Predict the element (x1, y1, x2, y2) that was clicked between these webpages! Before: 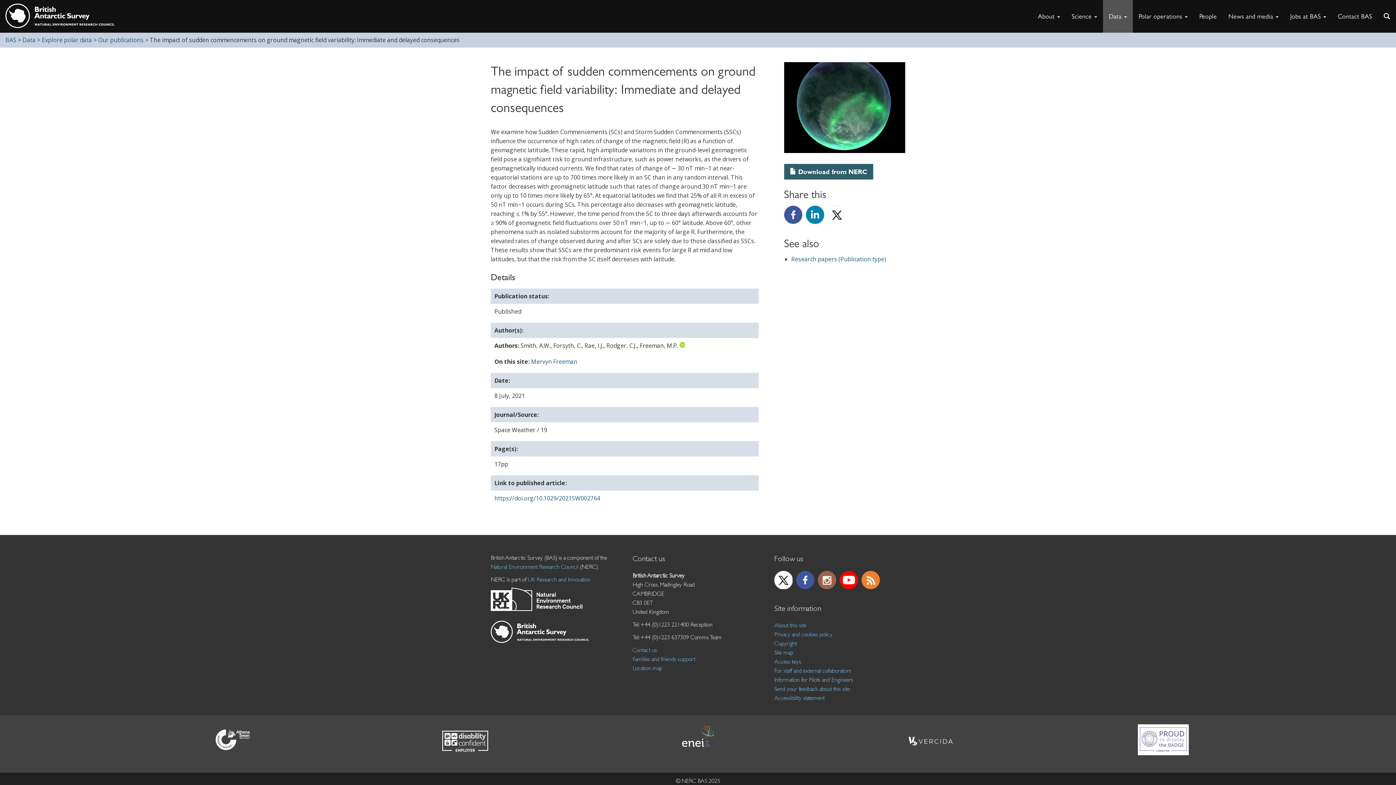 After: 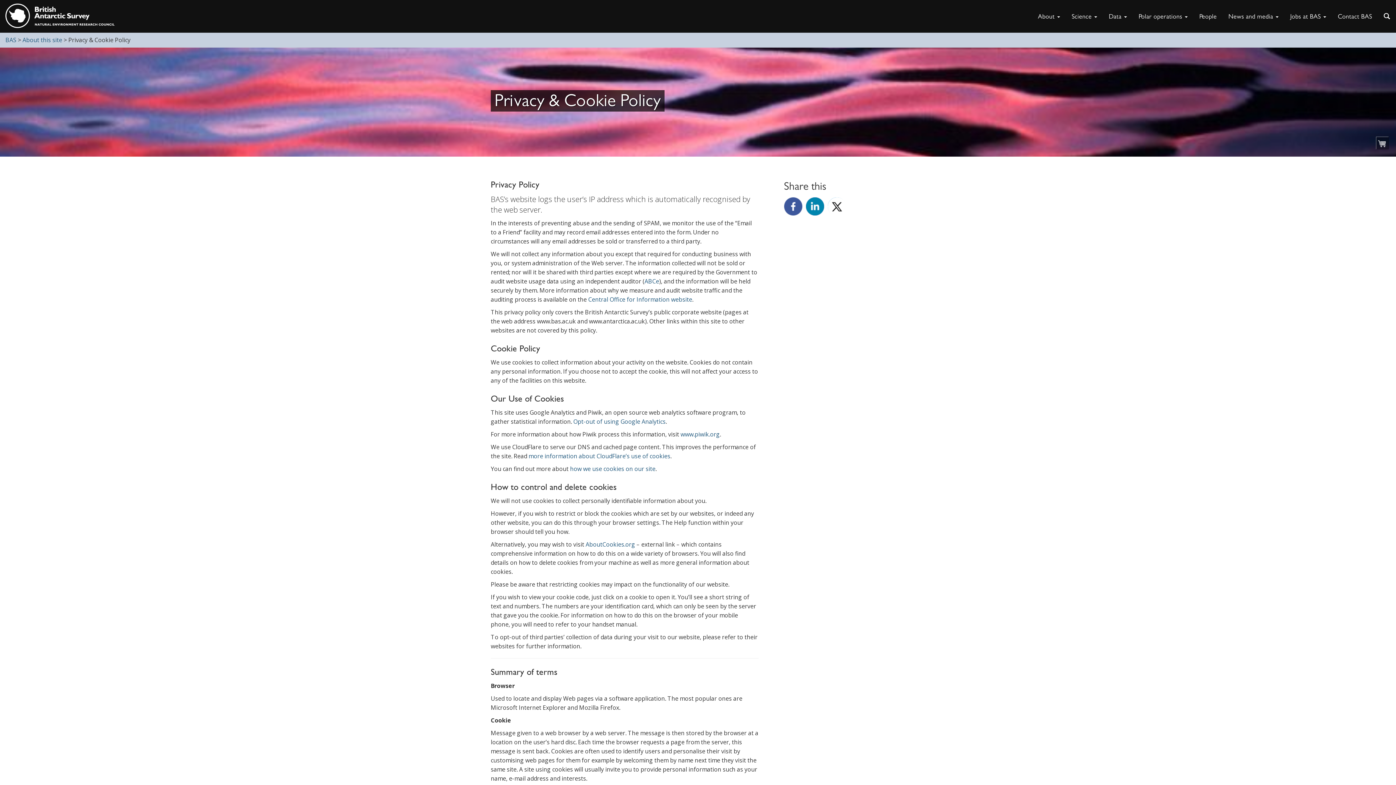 Action: bbox: (774, 631, 832, 638) label: Privacy and cookies policy